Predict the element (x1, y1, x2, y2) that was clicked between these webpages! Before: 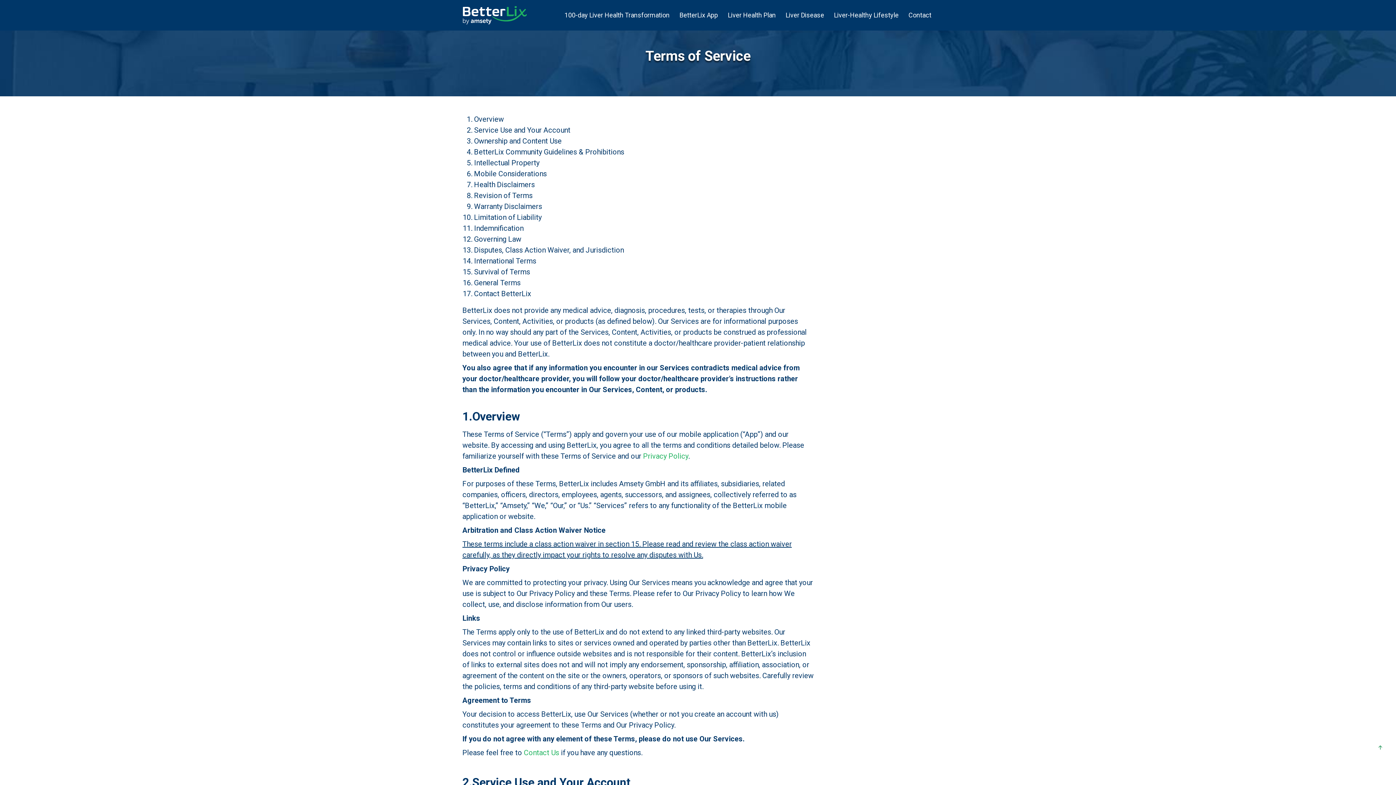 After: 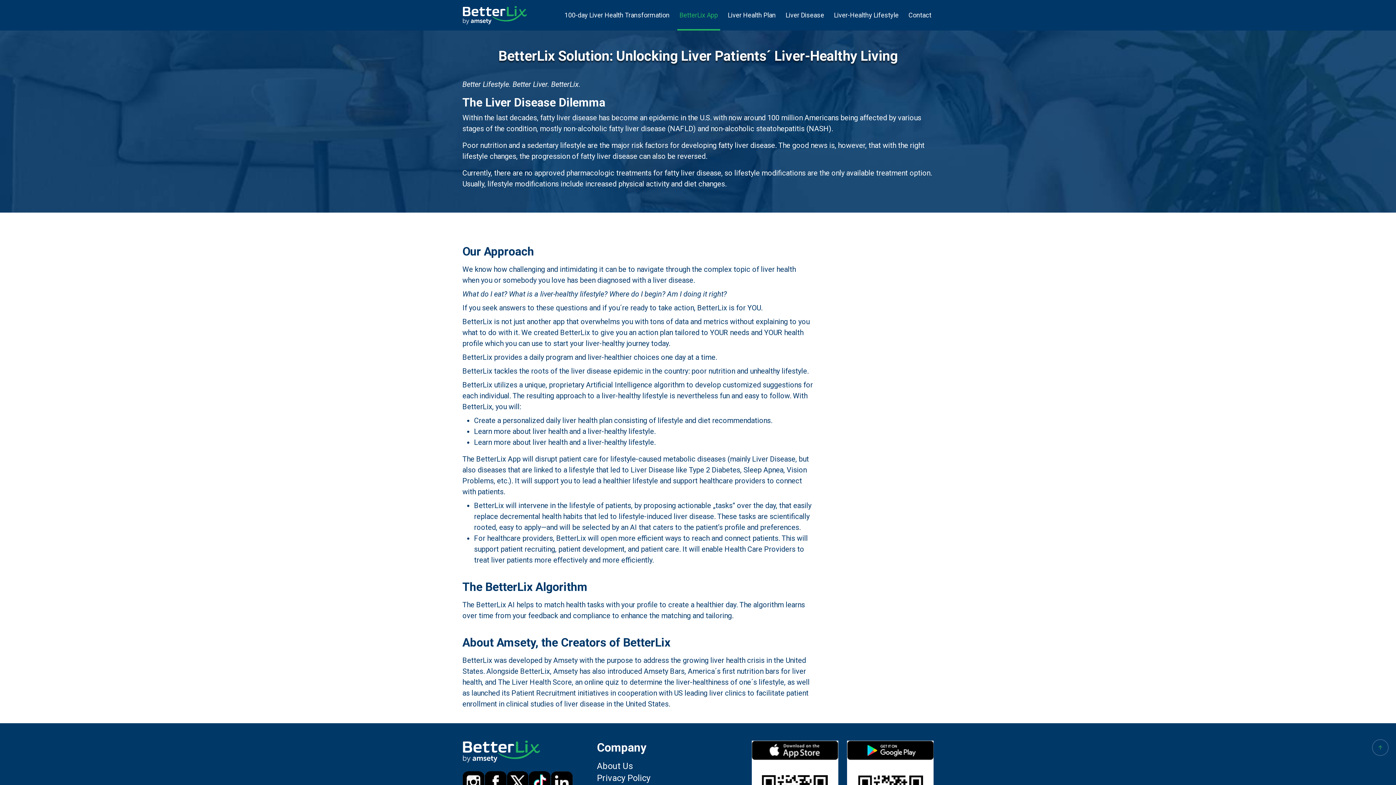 Action: bbox: (677, 0, 720, 30) label: BetterLix App